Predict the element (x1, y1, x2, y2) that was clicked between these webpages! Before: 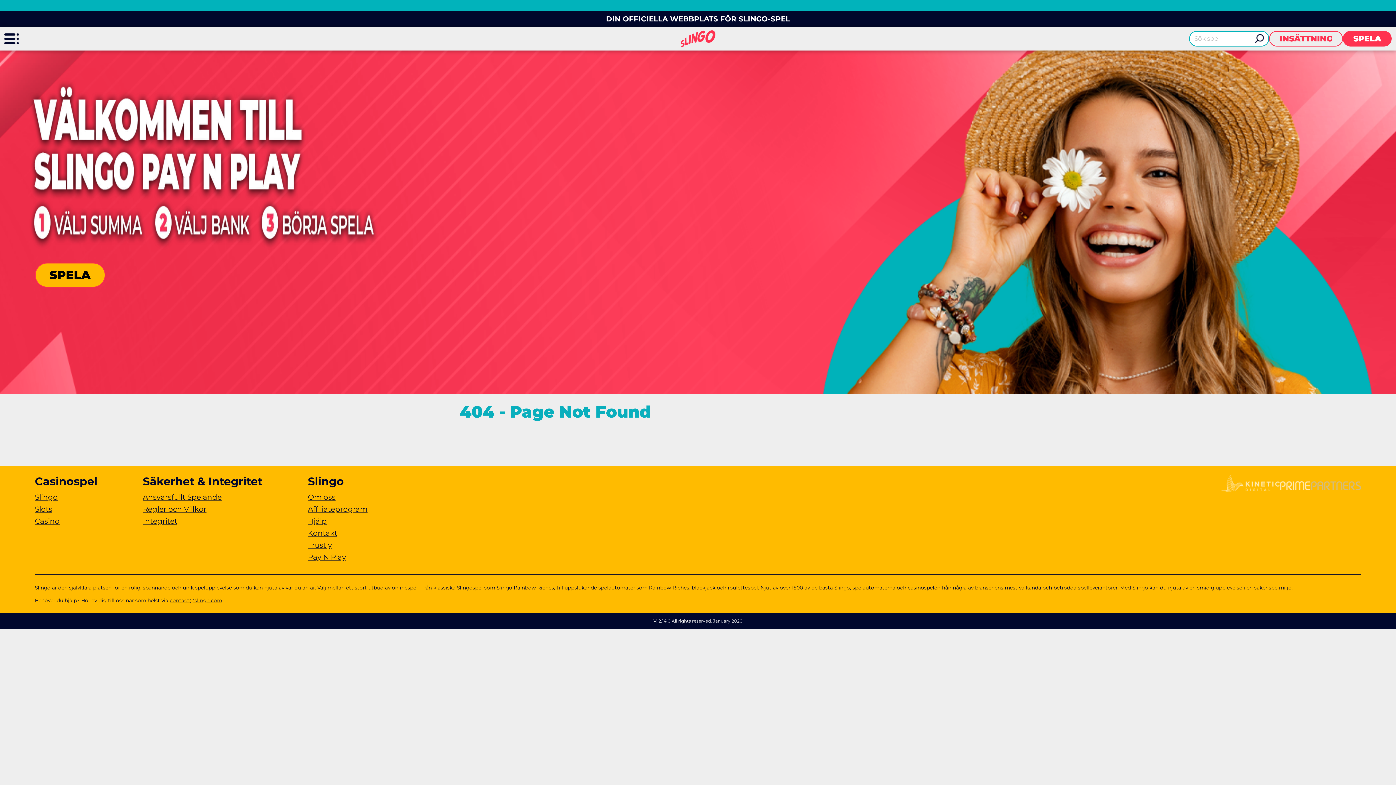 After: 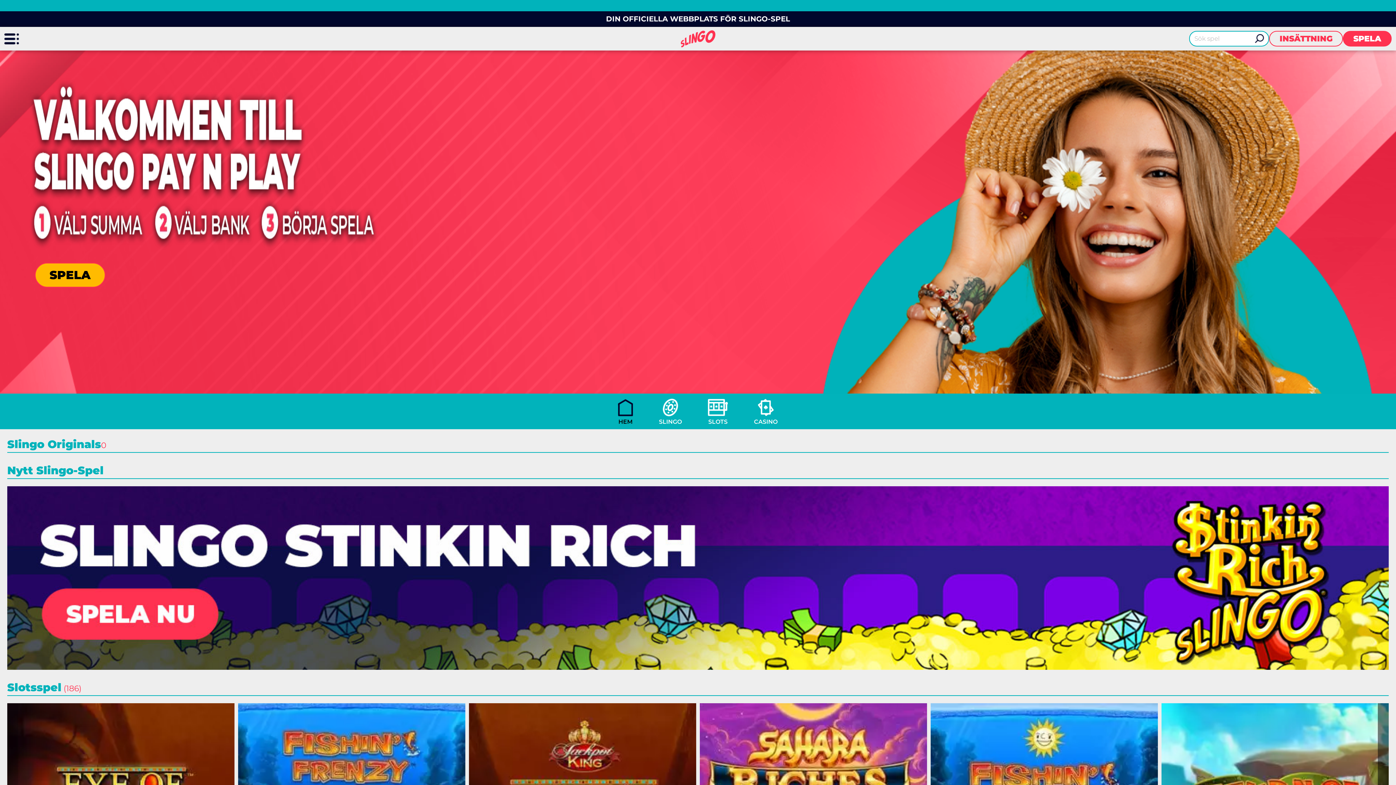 Action: bbox: (676, 26, 719, 50)